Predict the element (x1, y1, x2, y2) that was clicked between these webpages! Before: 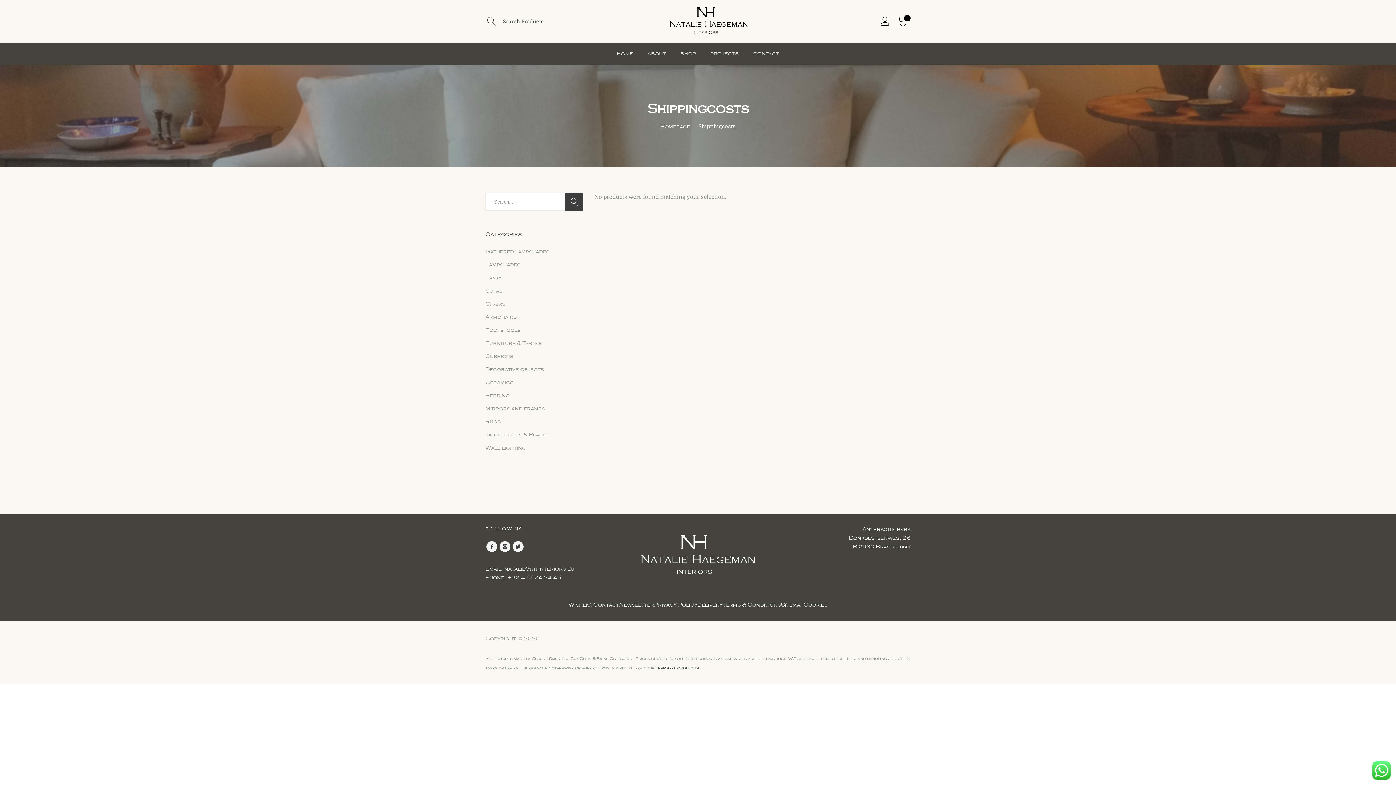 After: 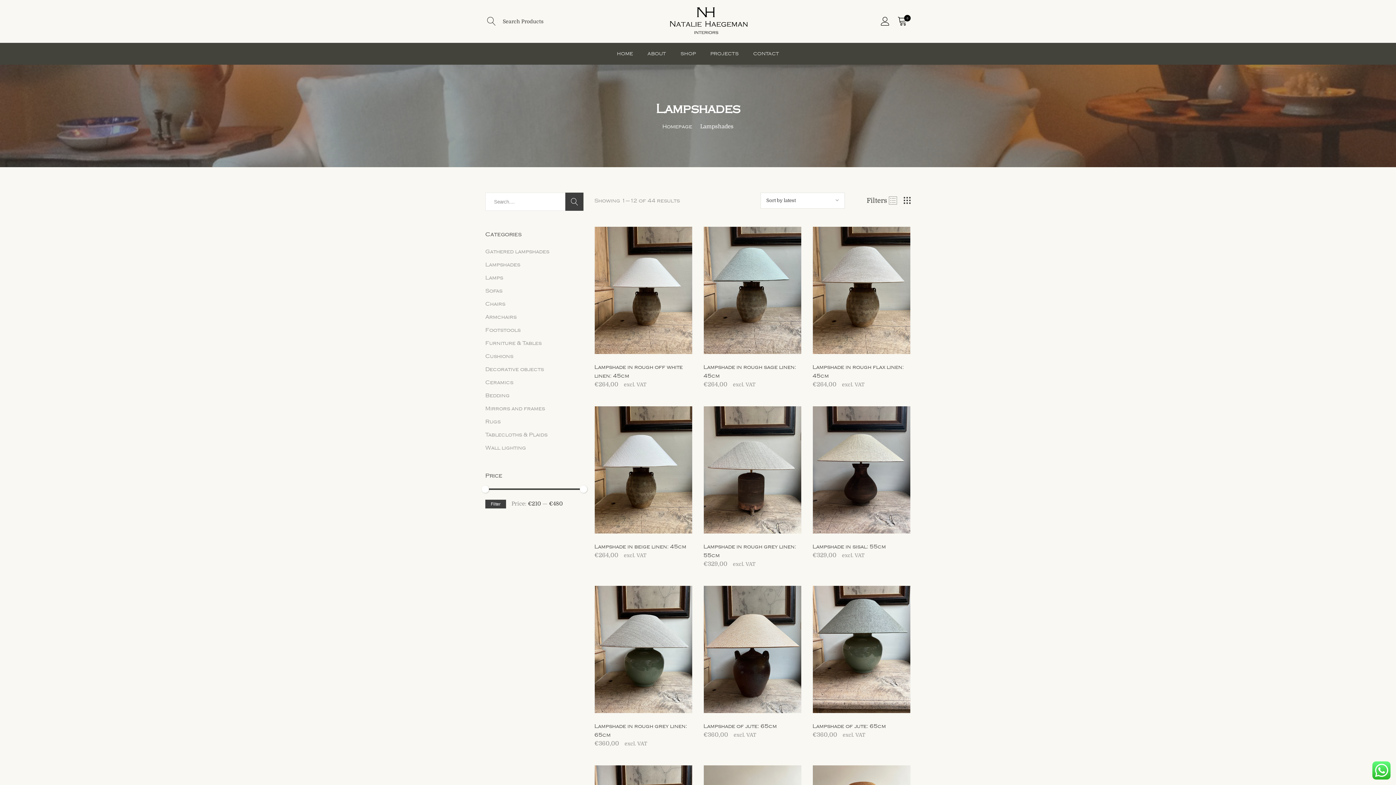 Action: bbox: (485, 261, 520, 267) label: Lampshades